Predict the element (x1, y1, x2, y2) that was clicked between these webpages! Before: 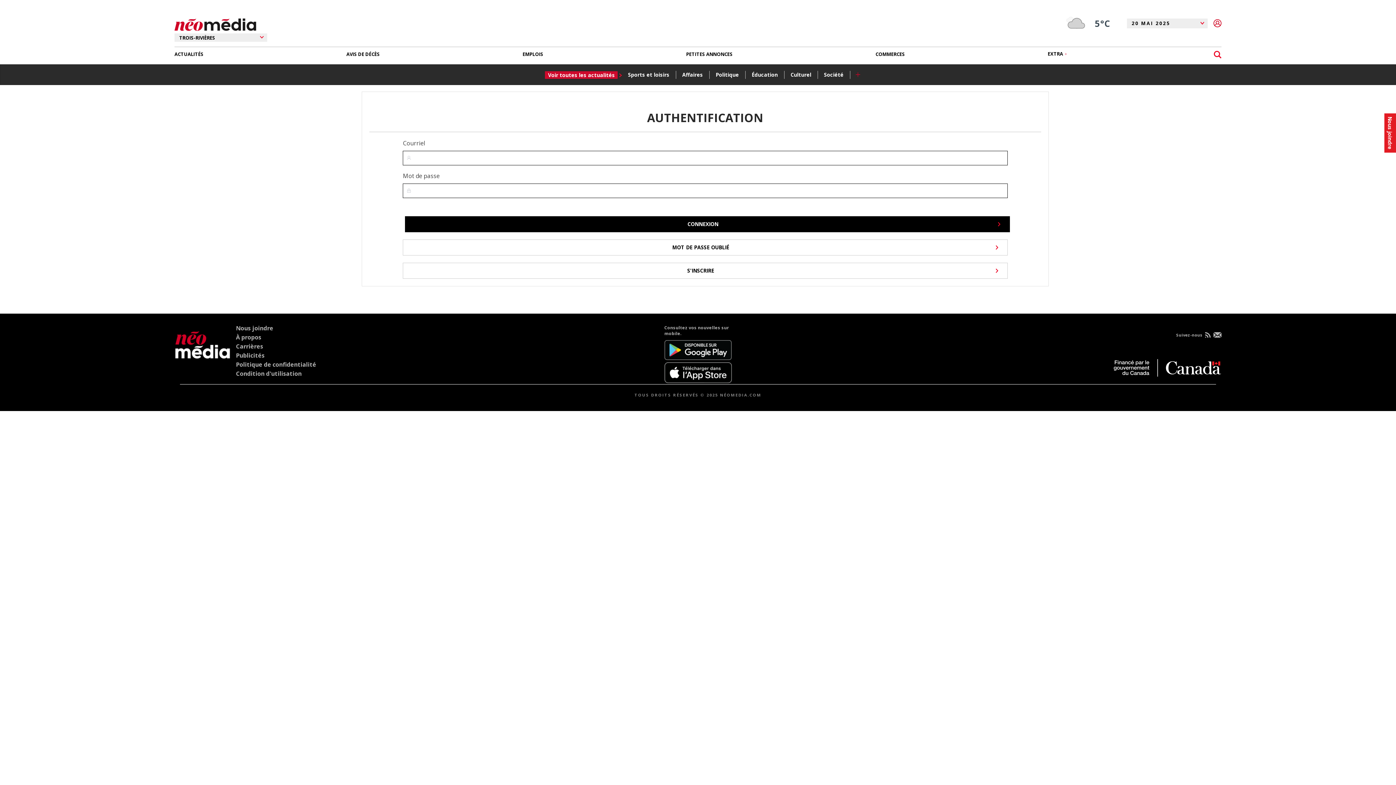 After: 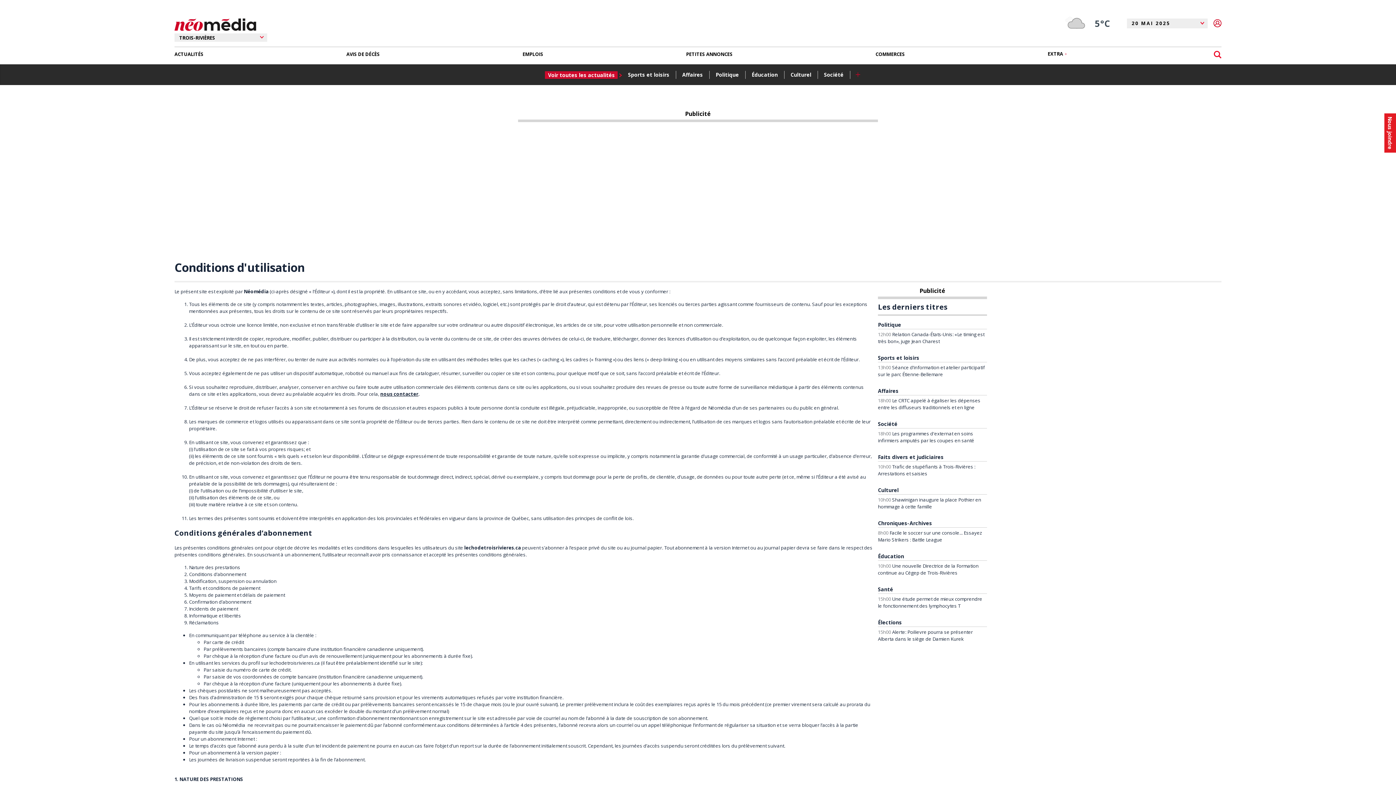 Action: label: Condition d'utilisation bbox: (236, 369, 301, 377)